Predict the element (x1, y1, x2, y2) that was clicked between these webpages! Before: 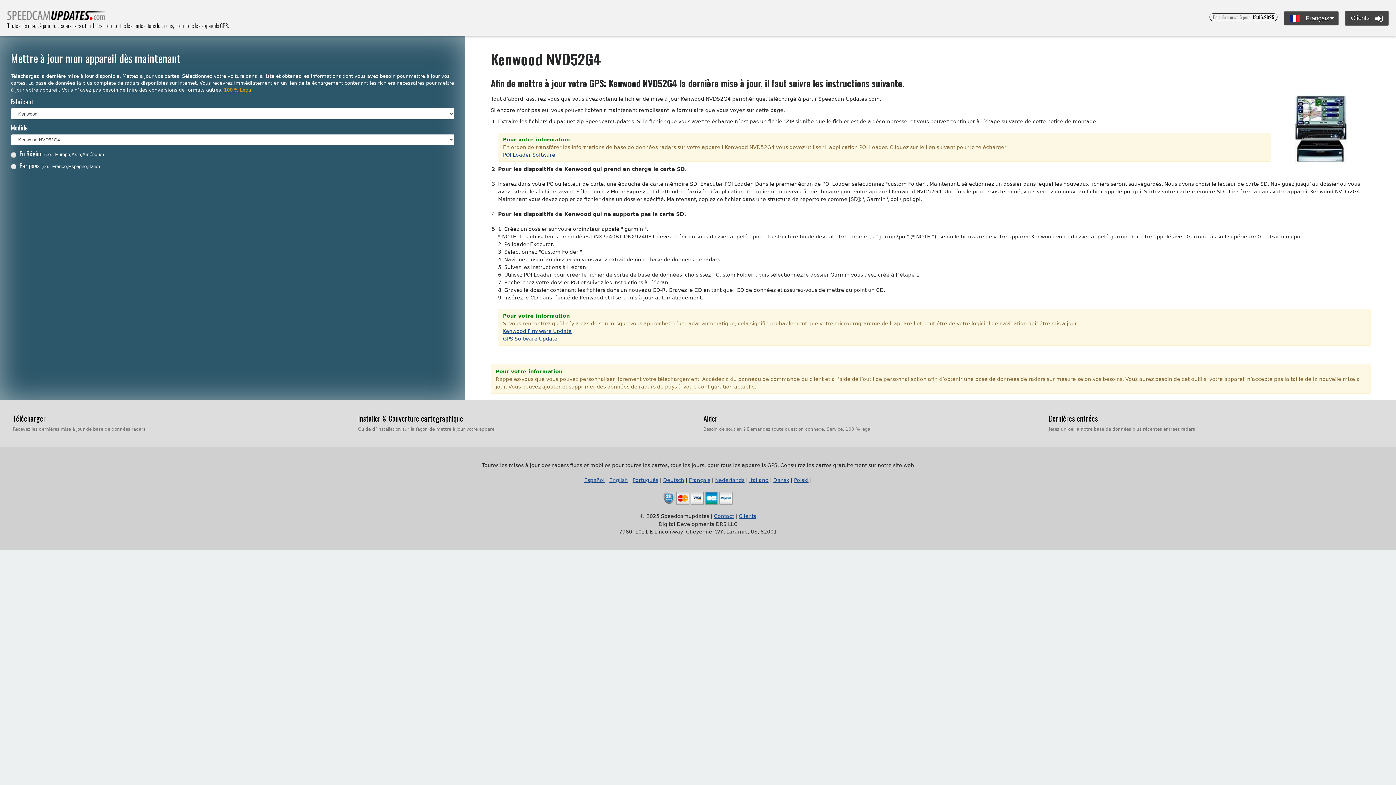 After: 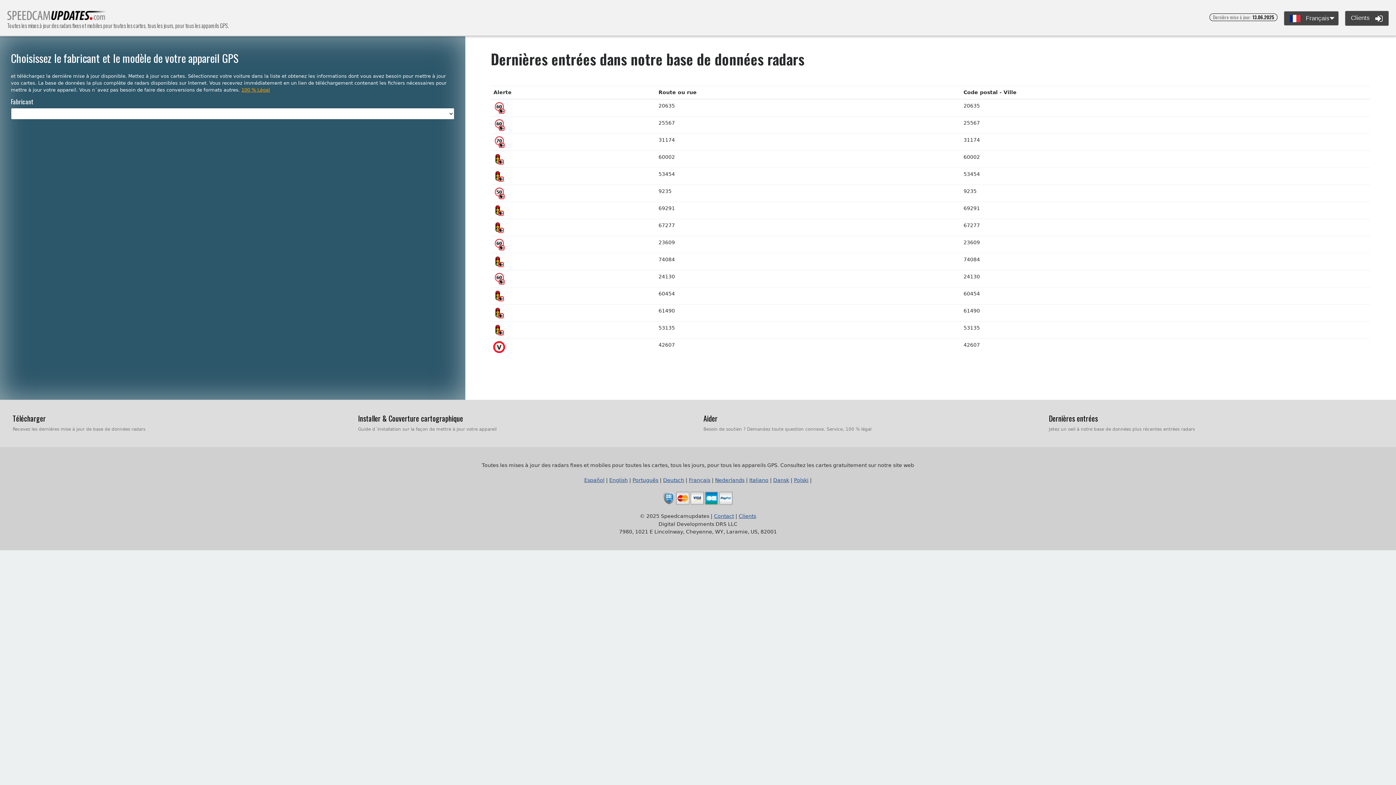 Action: bbox: (1049, 413, 1098, 424) label: Dernières entrées